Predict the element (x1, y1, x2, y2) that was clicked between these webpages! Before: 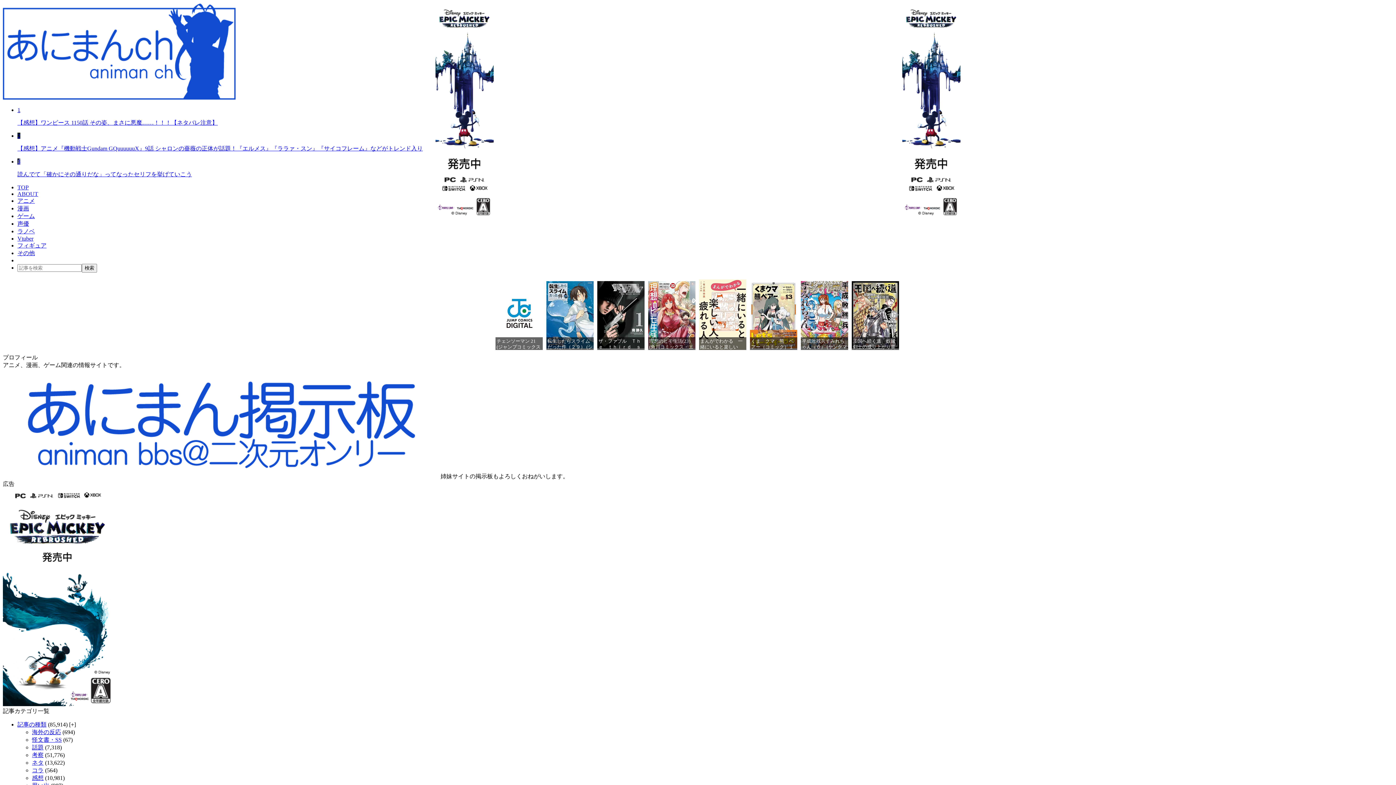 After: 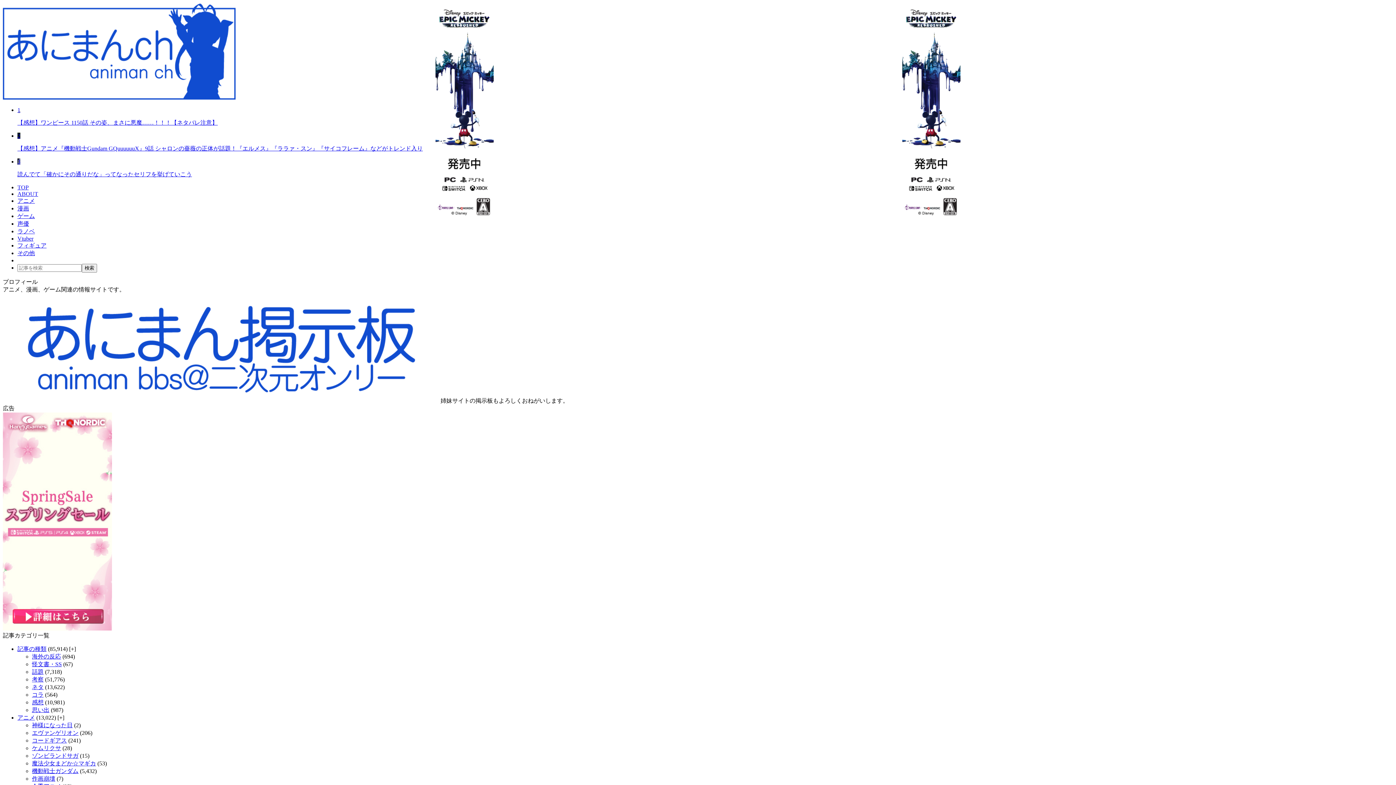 Action: bbox: (17, 205, 29, 211) label: 漫画